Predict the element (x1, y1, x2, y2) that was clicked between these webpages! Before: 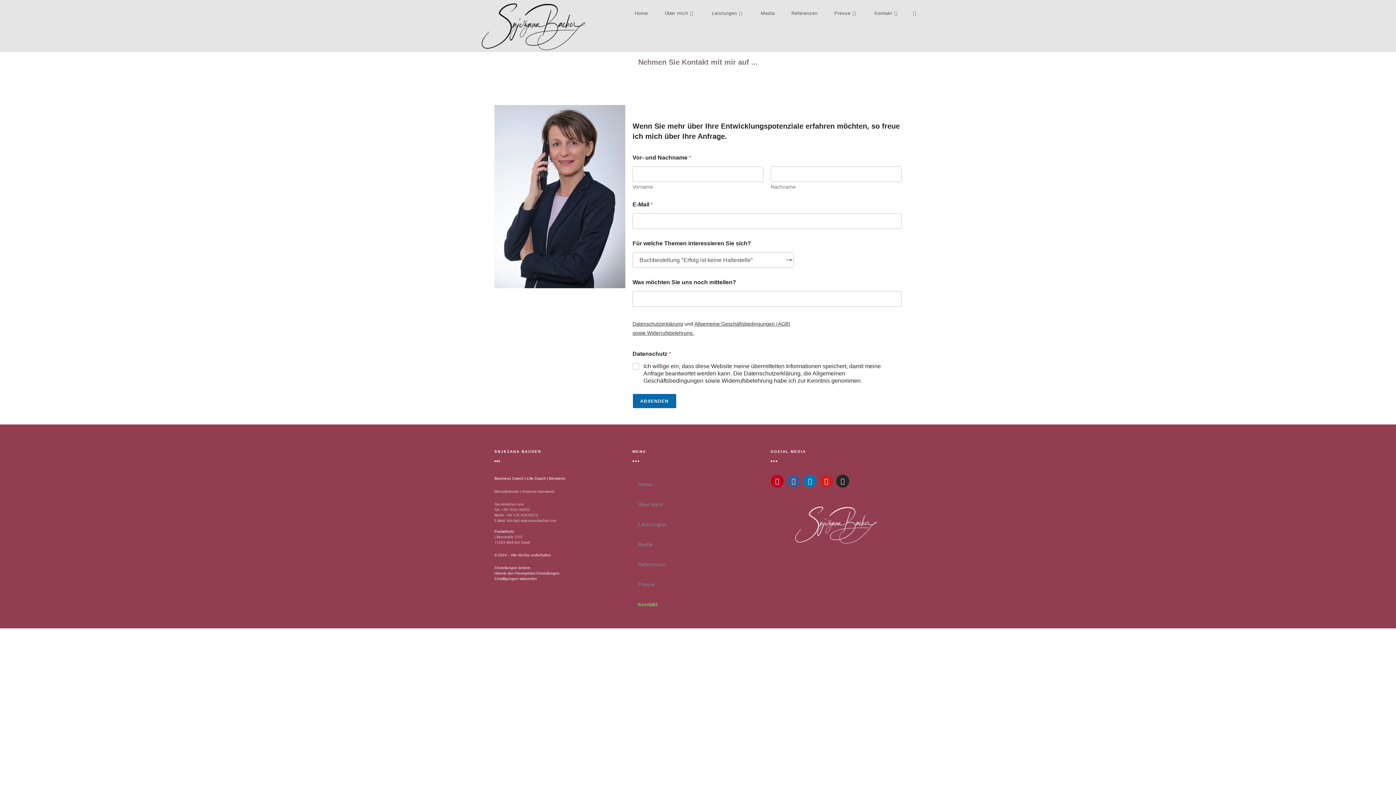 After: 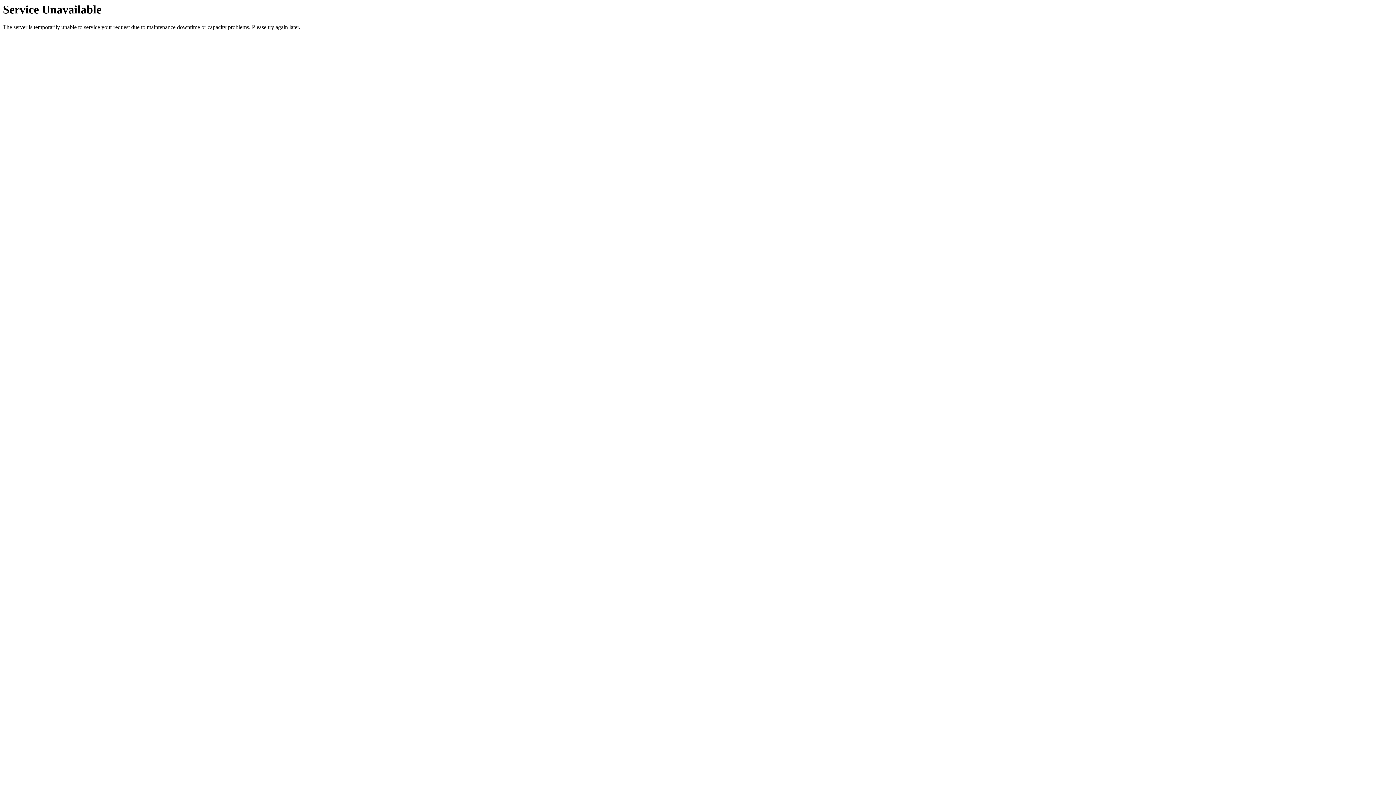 Action: bbox: (480, 22, 588, 28)